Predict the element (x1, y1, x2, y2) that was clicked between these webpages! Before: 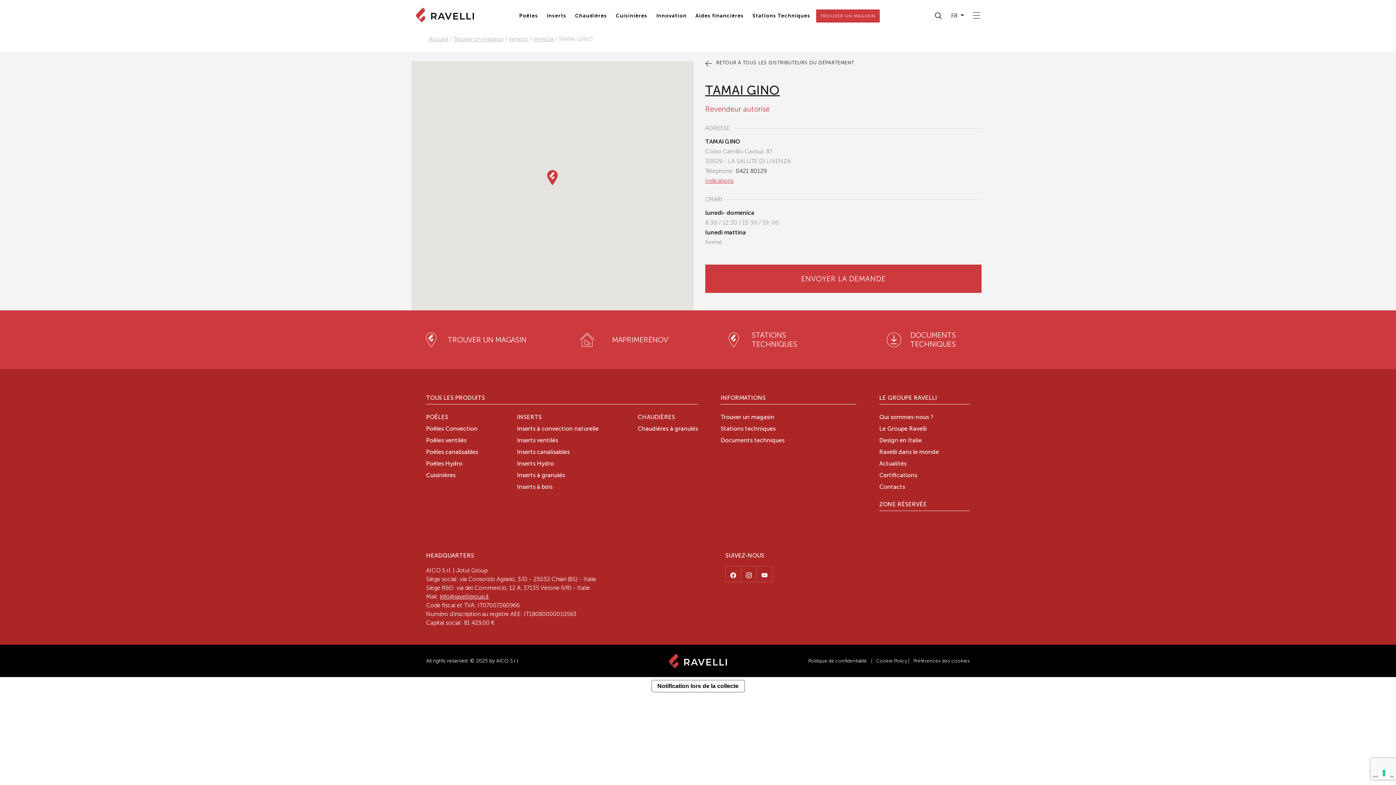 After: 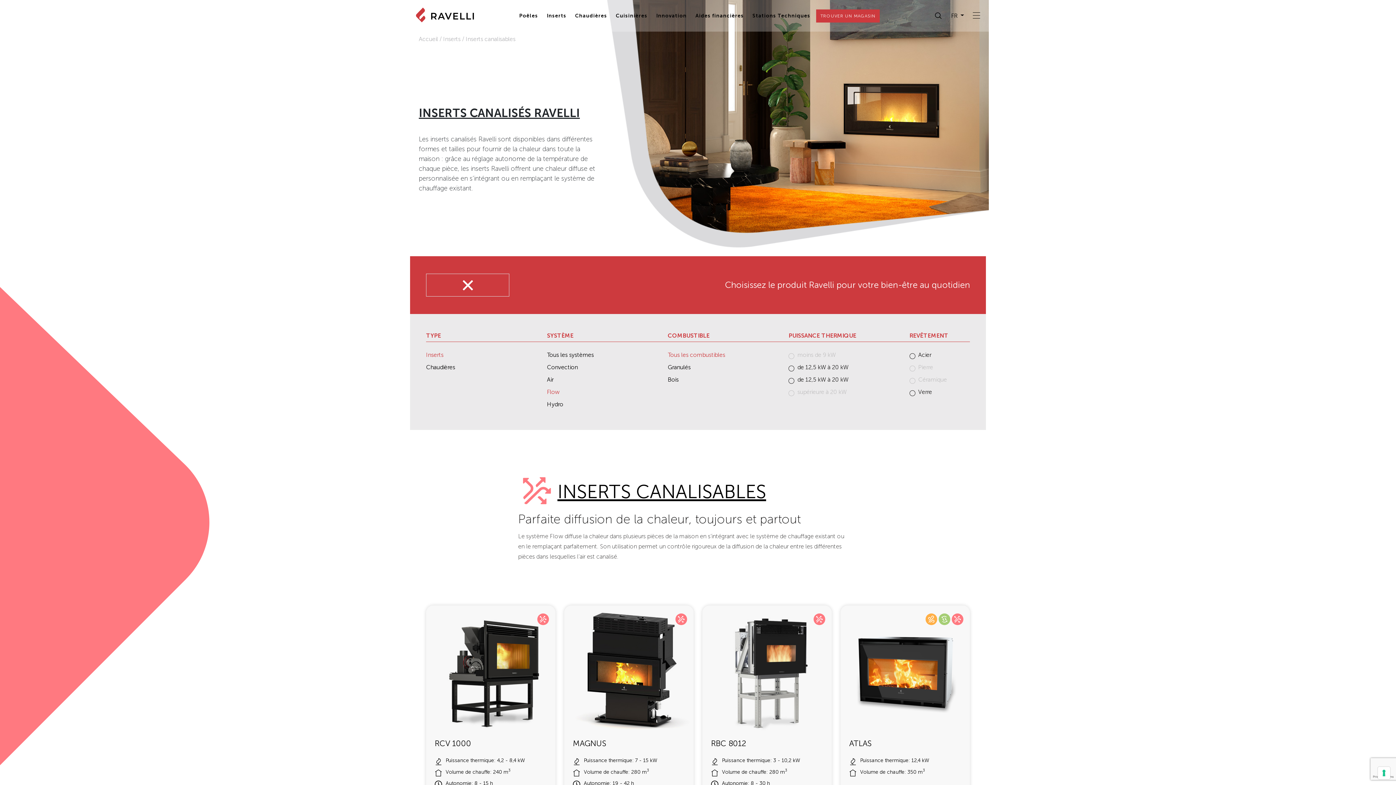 Action: bbox: (517, 449, 569, 455) label: Inserts canalisables